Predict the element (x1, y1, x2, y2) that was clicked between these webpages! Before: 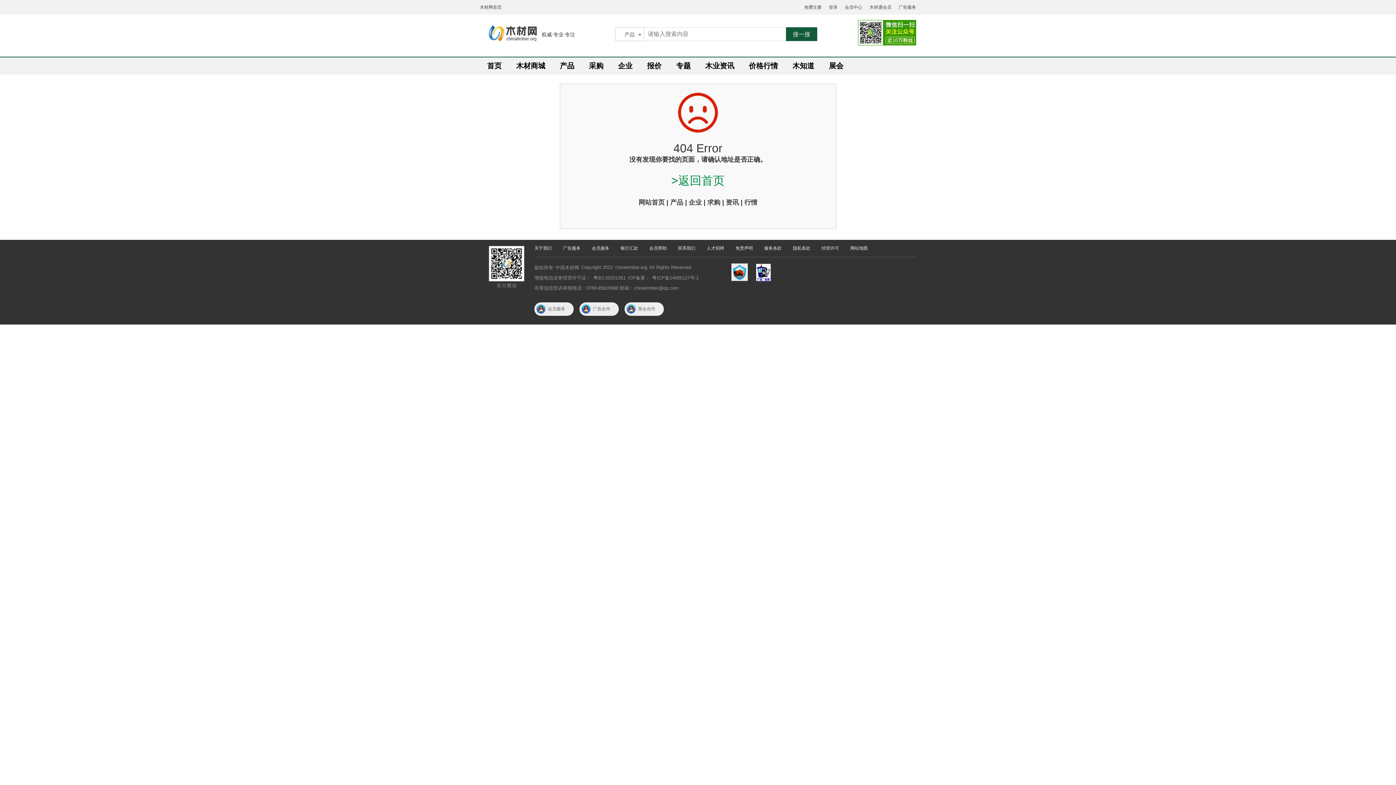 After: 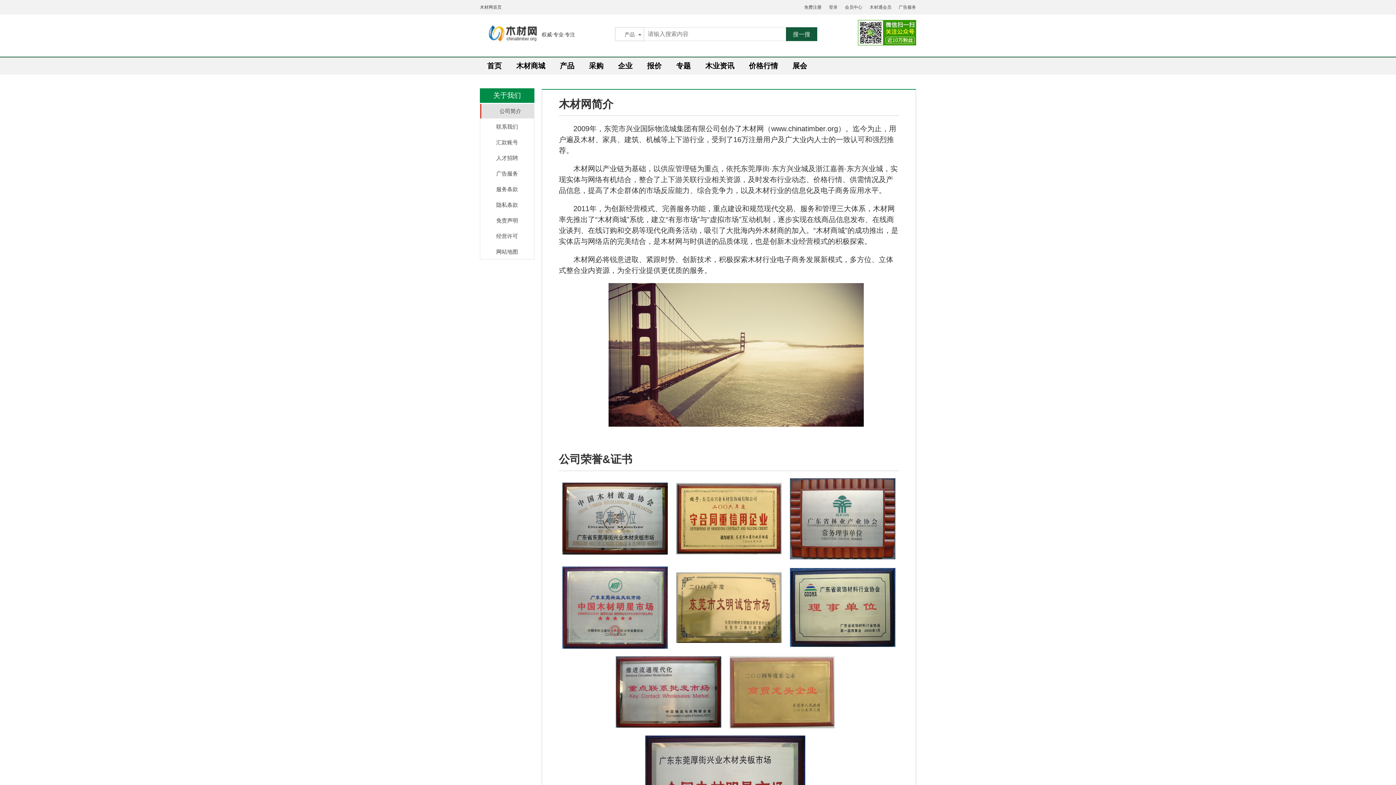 Action: label: 关于我们 bbox: (534, 245, 552, 250)